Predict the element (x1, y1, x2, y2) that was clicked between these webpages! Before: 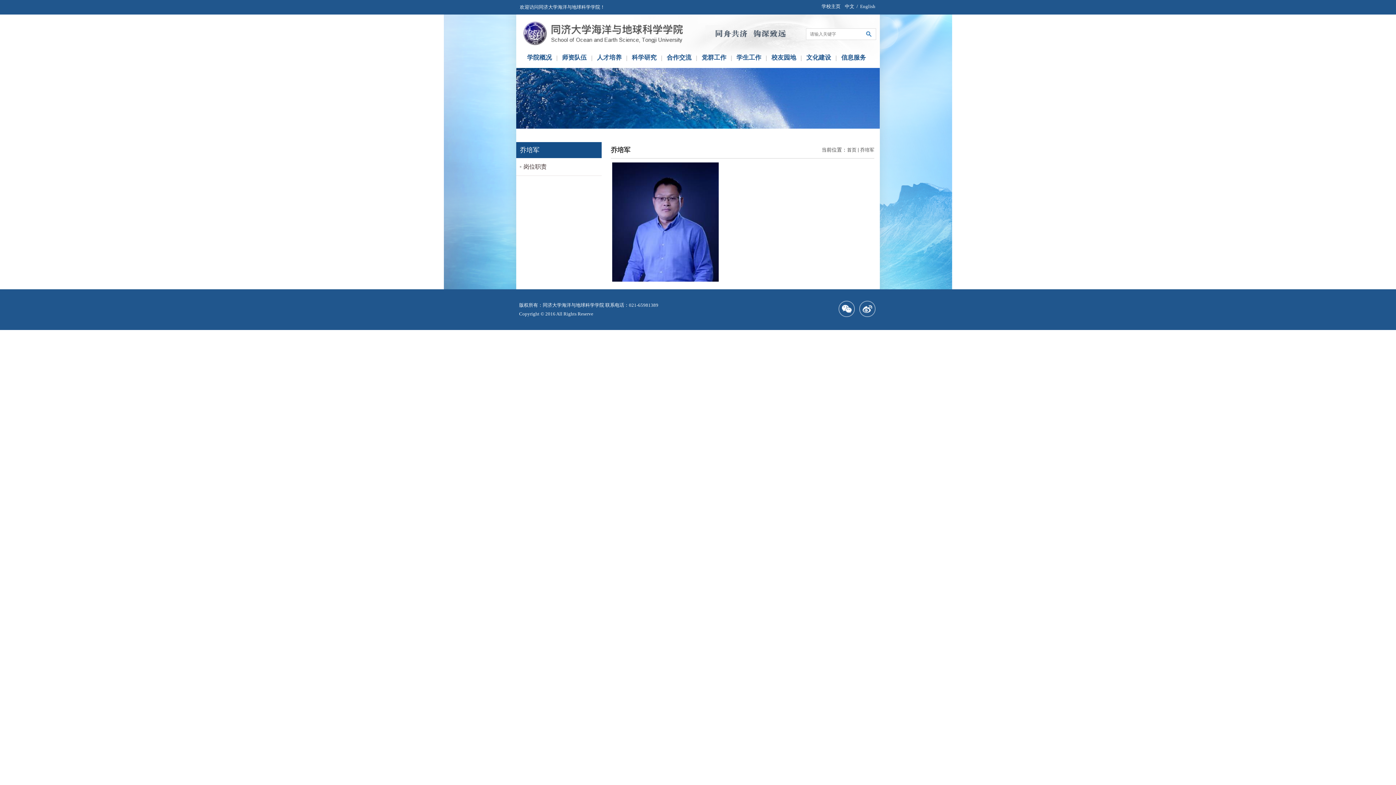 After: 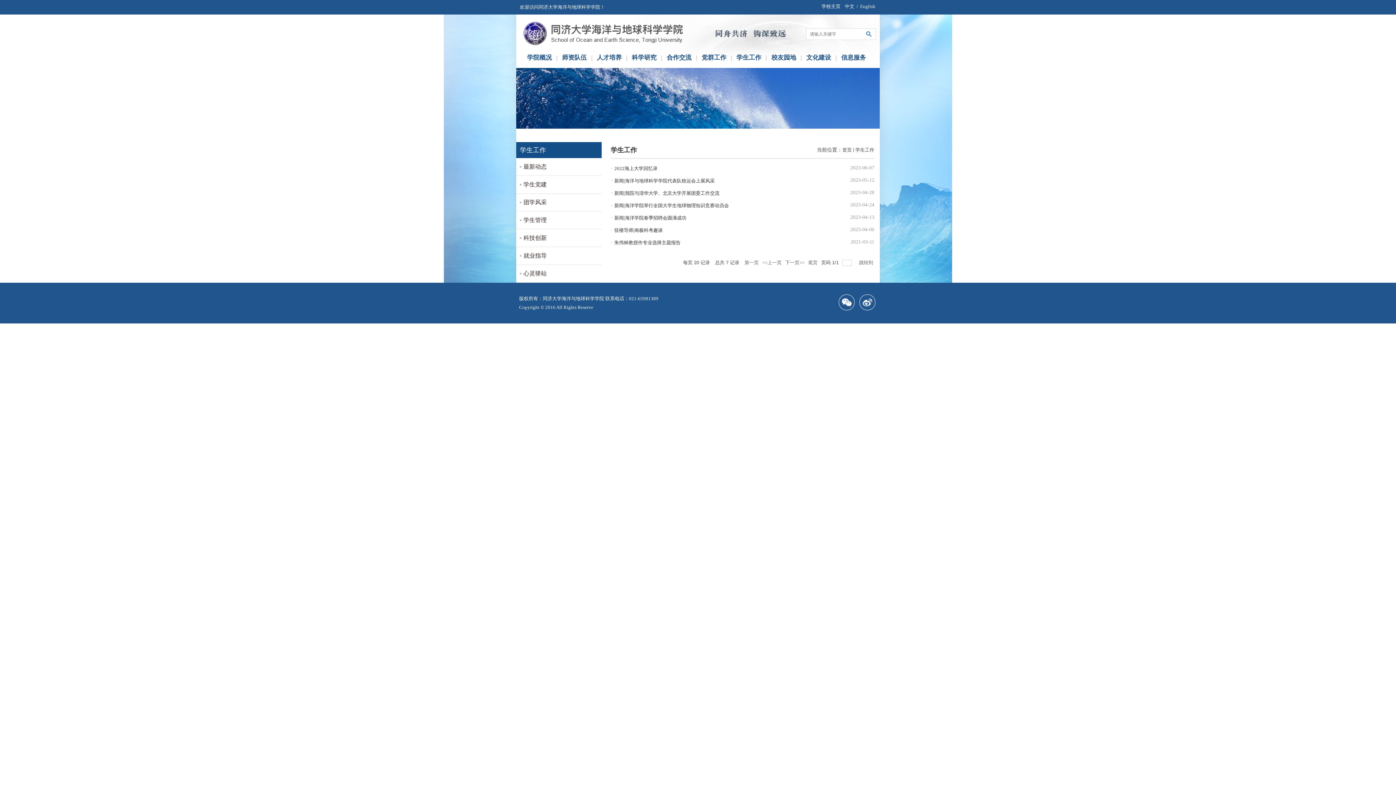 Action: label: 学生工作 bbox: (731, 49, 766, 68)